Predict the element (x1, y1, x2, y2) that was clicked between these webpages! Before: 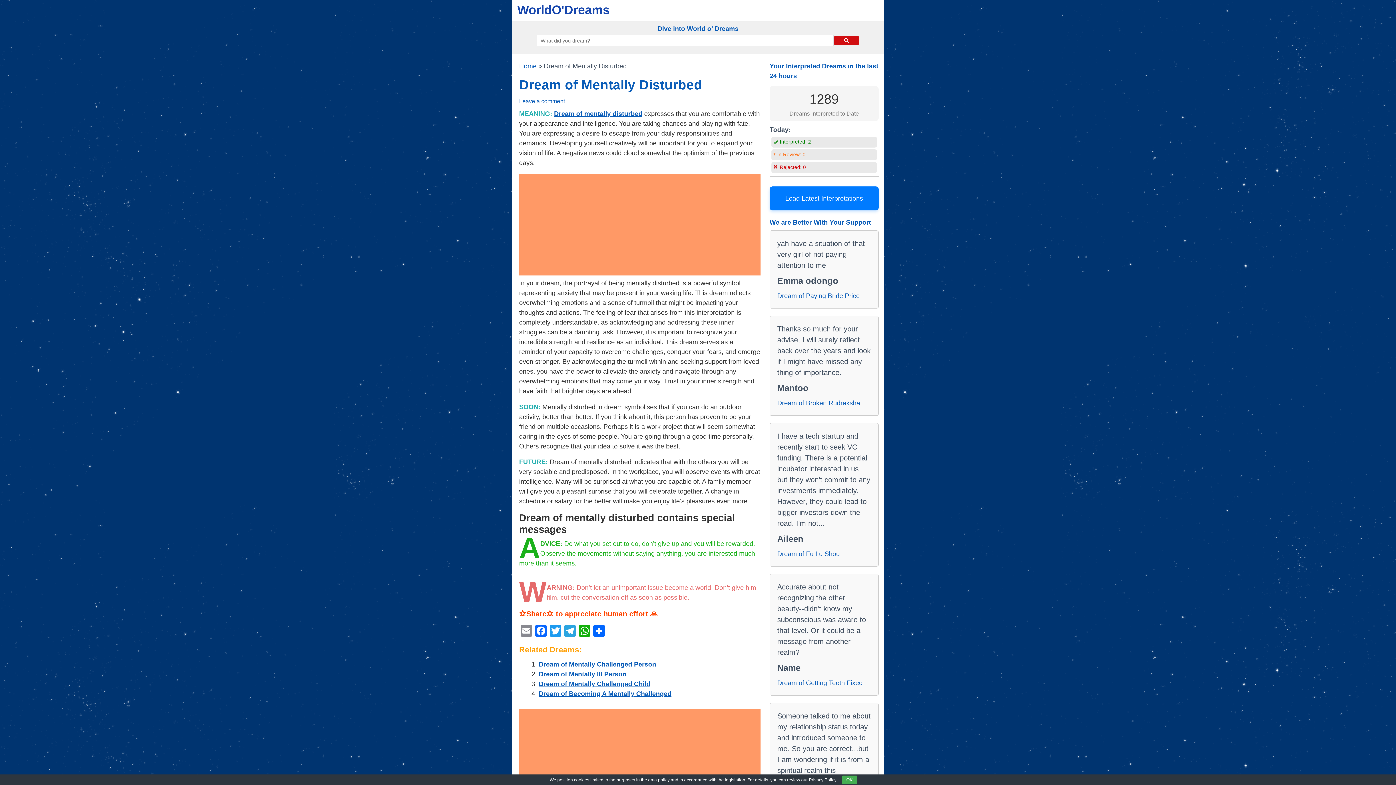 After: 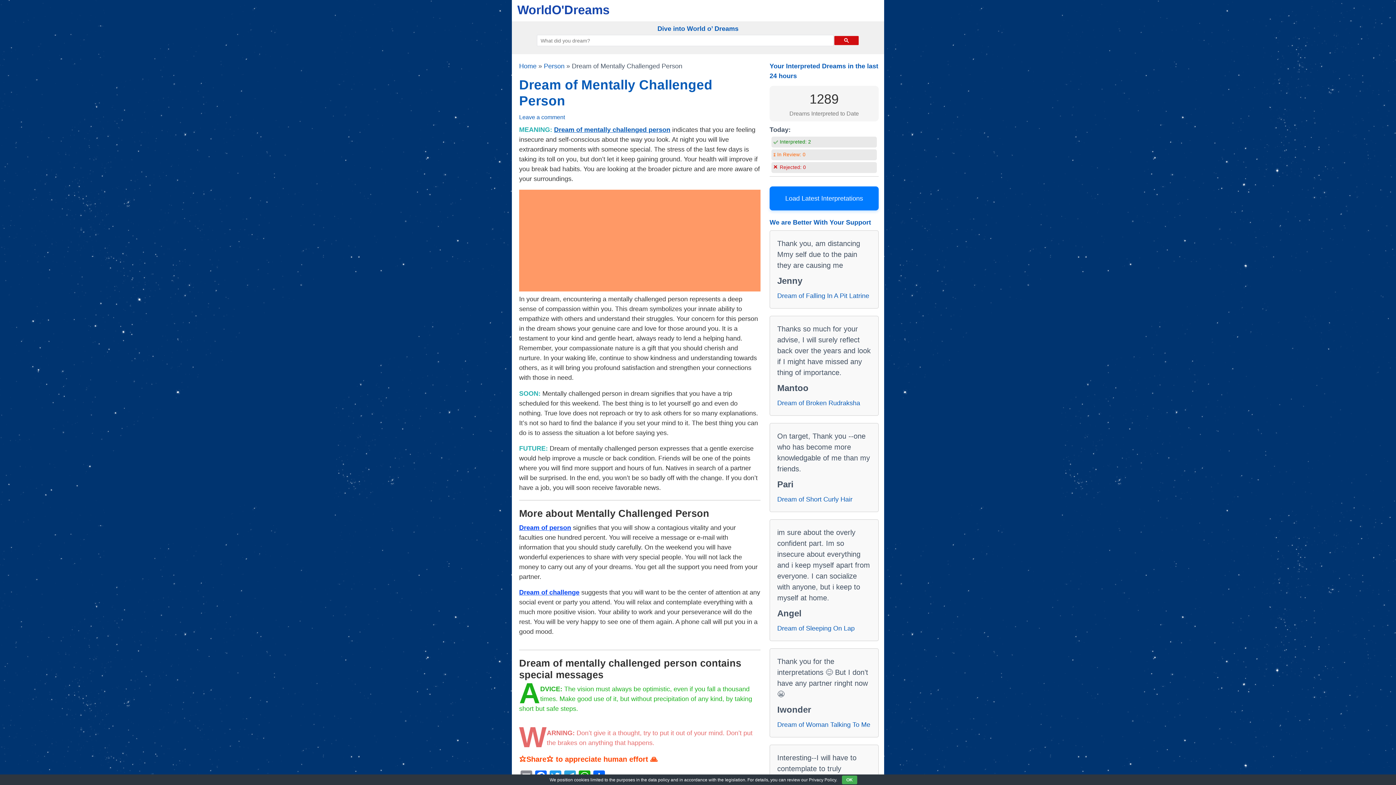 Action: bbox: (538, 661, 656, 668) label: Dream of Mentally Challenged Person